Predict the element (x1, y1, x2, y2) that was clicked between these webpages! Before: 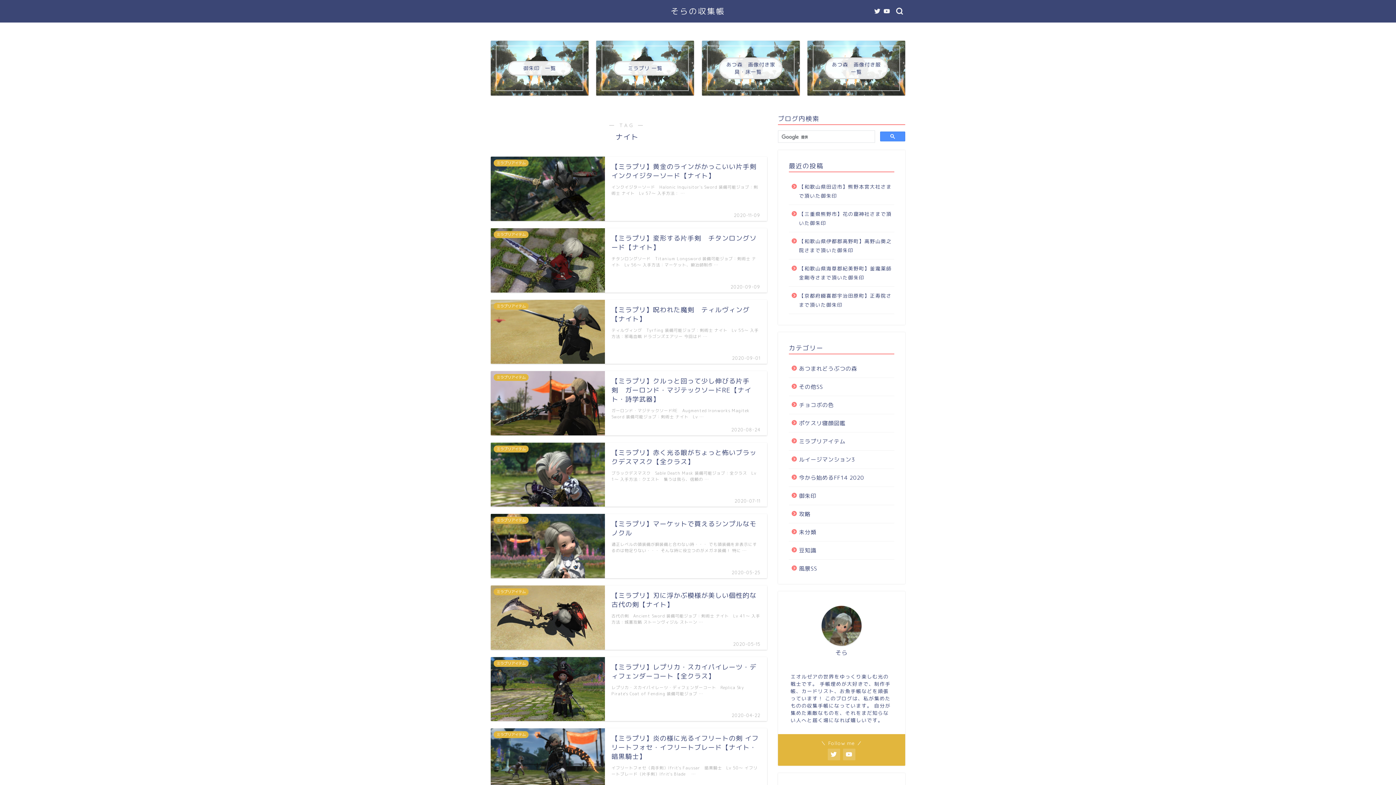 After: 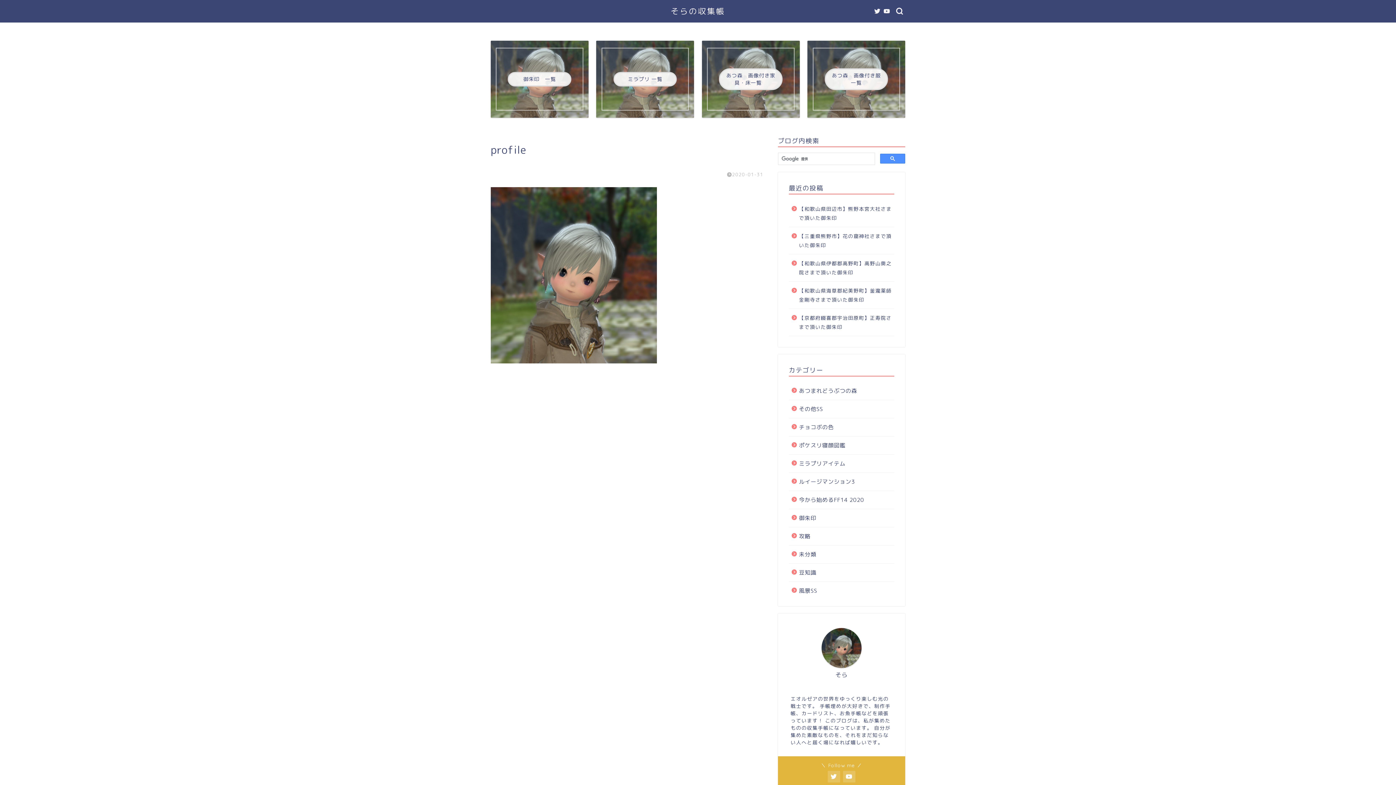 Action: bbox: (821, 606, 861, 646)